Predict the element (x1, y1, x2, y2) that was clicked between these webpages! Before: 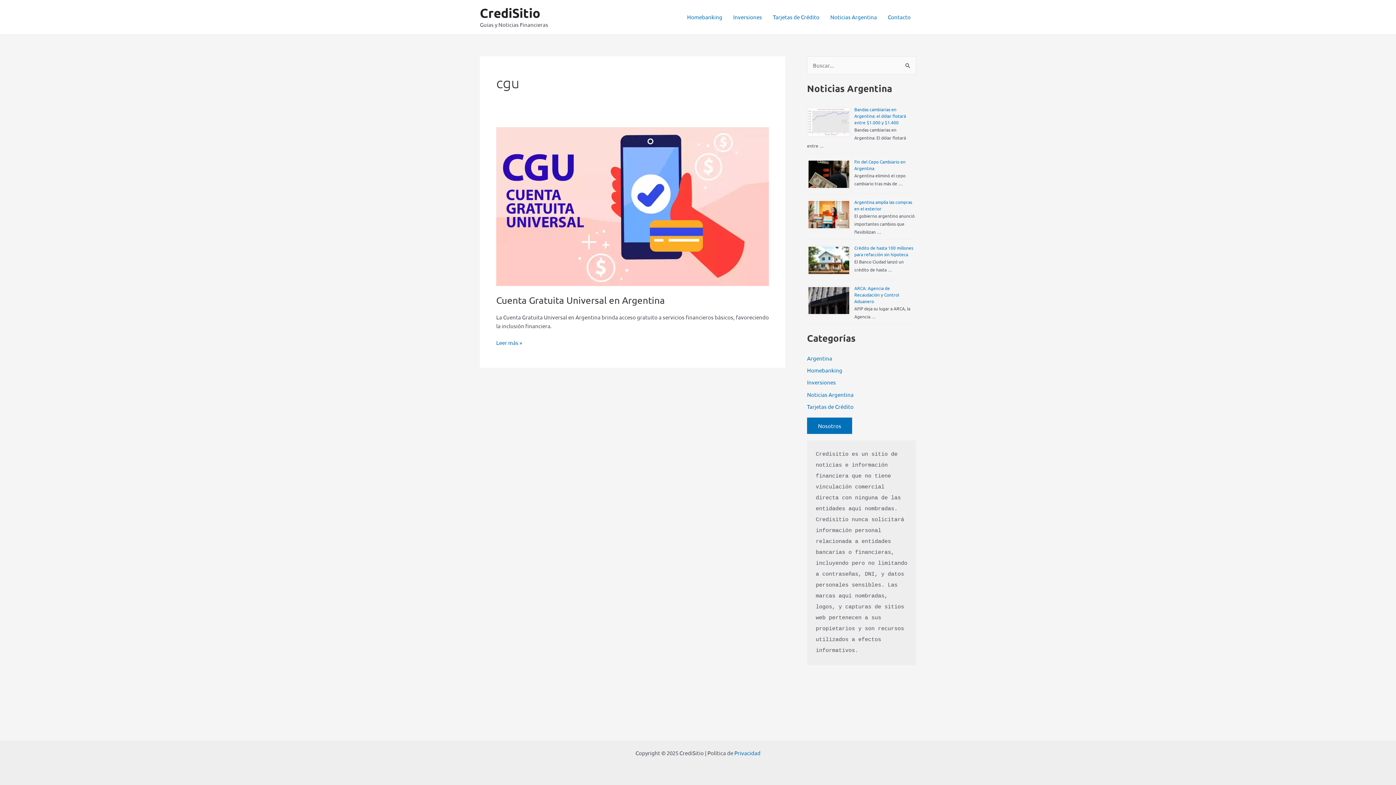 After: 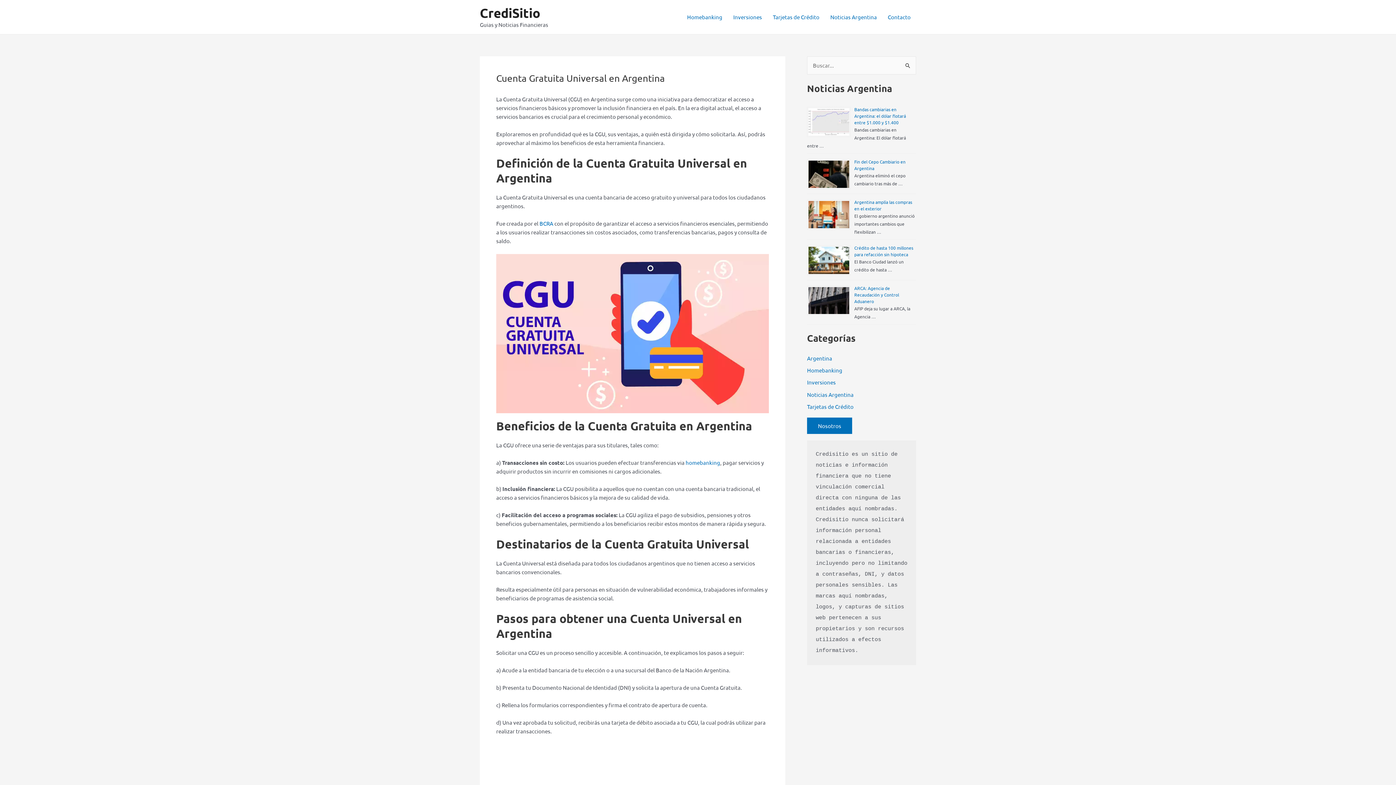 Action: bbox: (496, 202, 769, 209)